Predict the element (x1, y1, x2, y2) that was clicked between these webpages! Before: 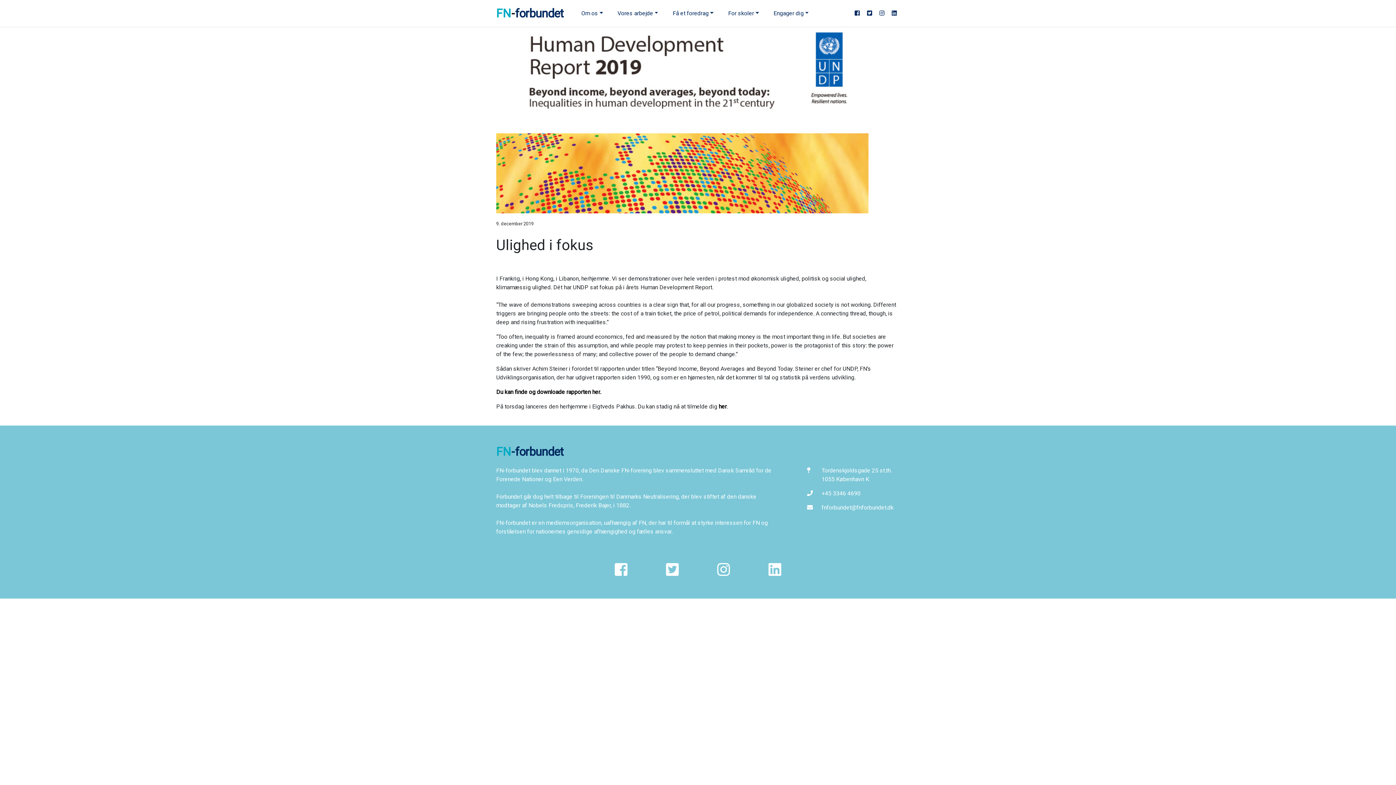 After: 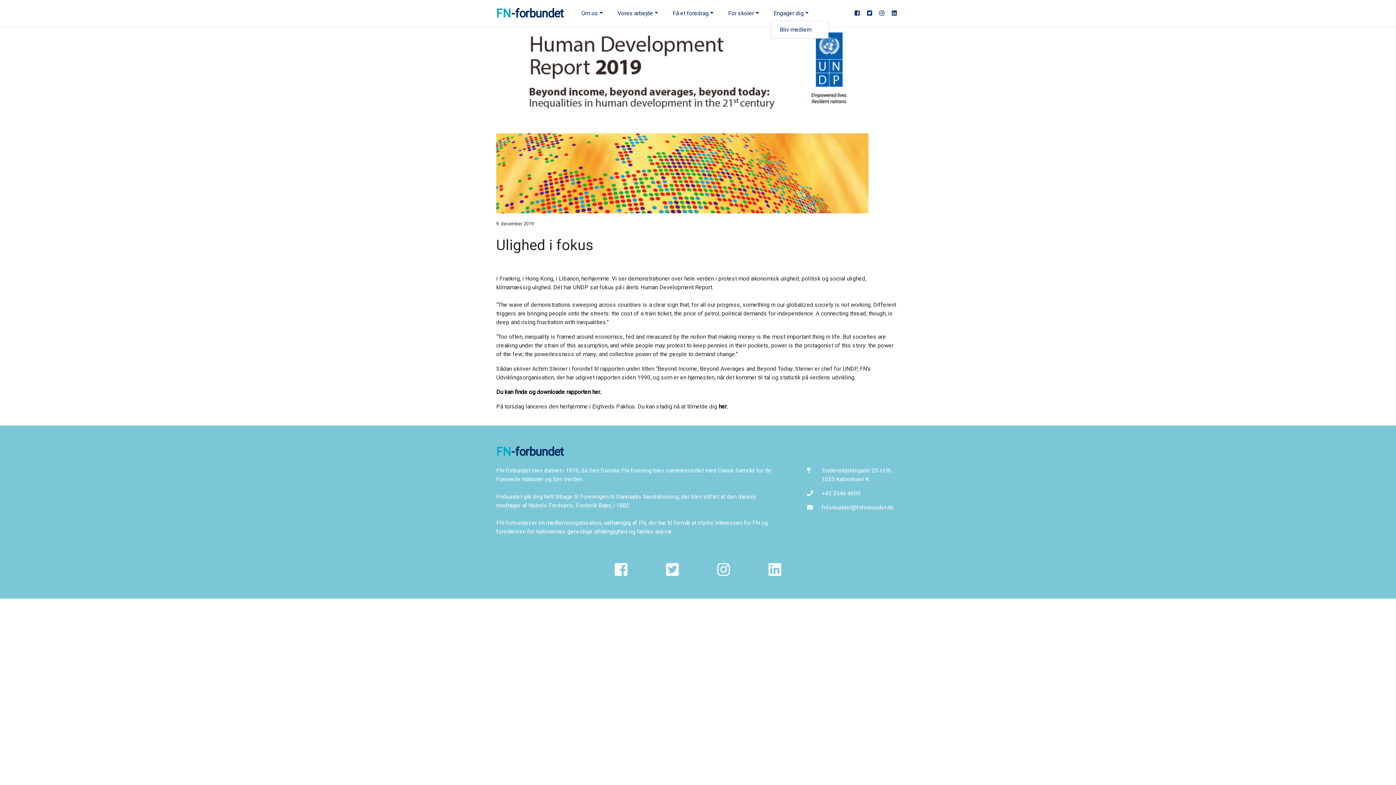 Action: label: Engager dig bbox: (770, 6, 811, 20)